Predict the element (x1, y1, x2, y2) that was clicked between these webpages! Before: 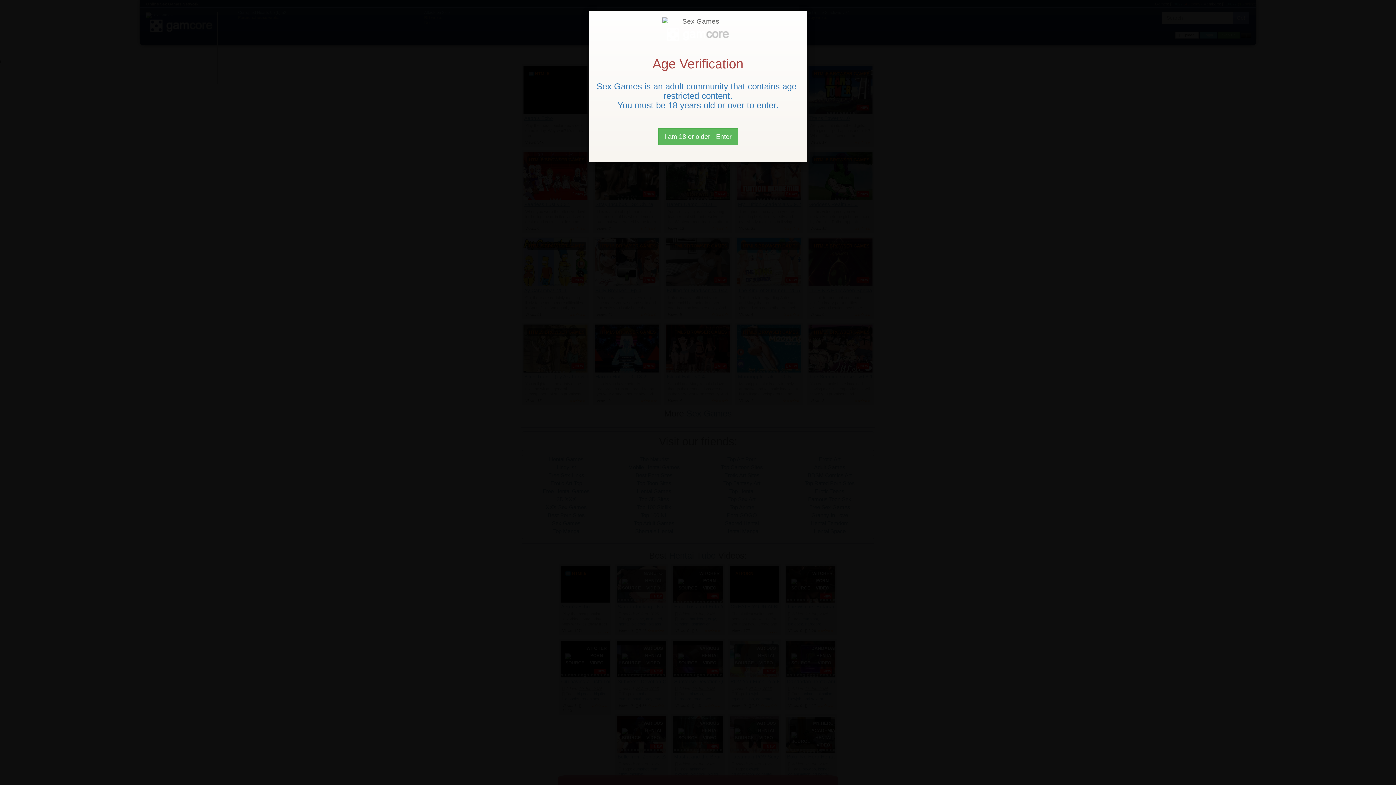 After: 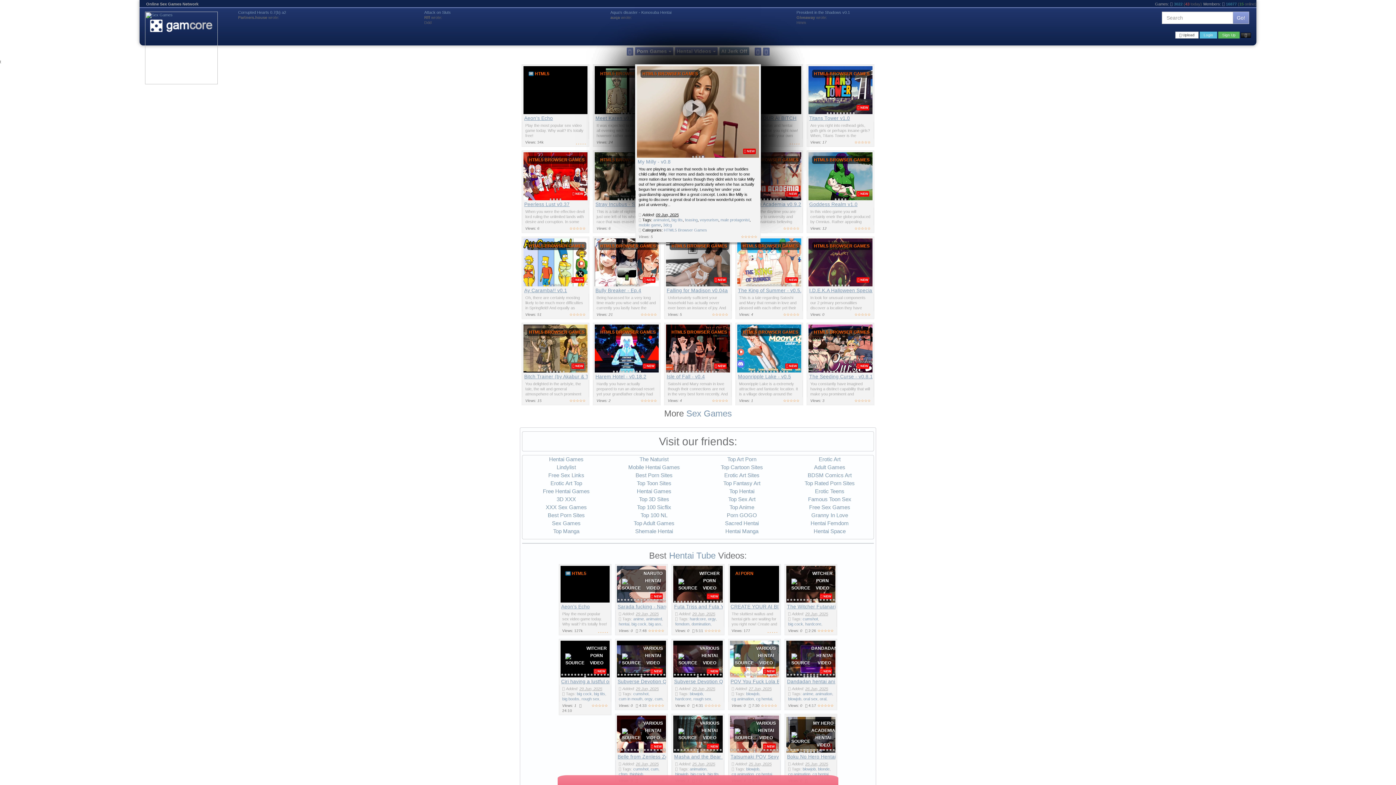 Action: label: Close bbox: (658, 128, 738, 145)